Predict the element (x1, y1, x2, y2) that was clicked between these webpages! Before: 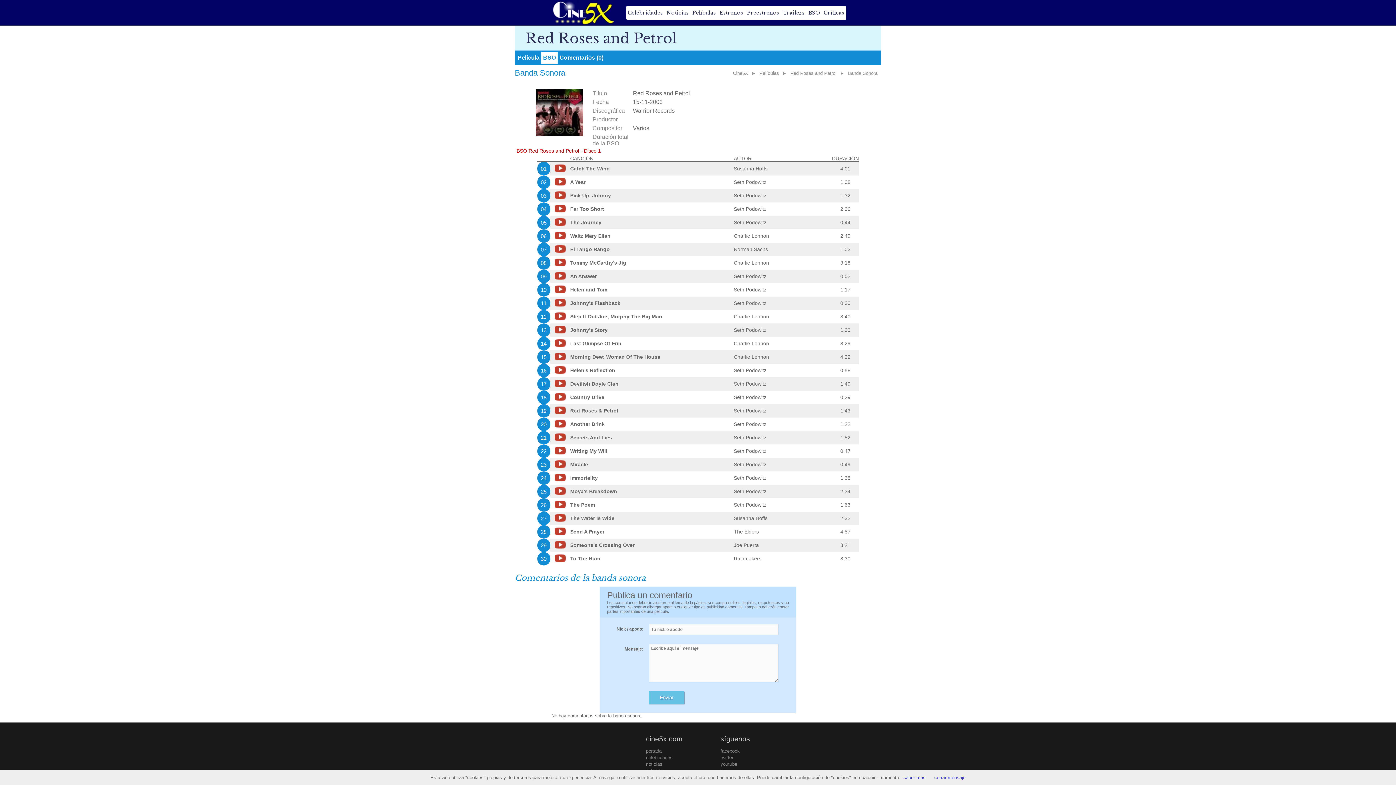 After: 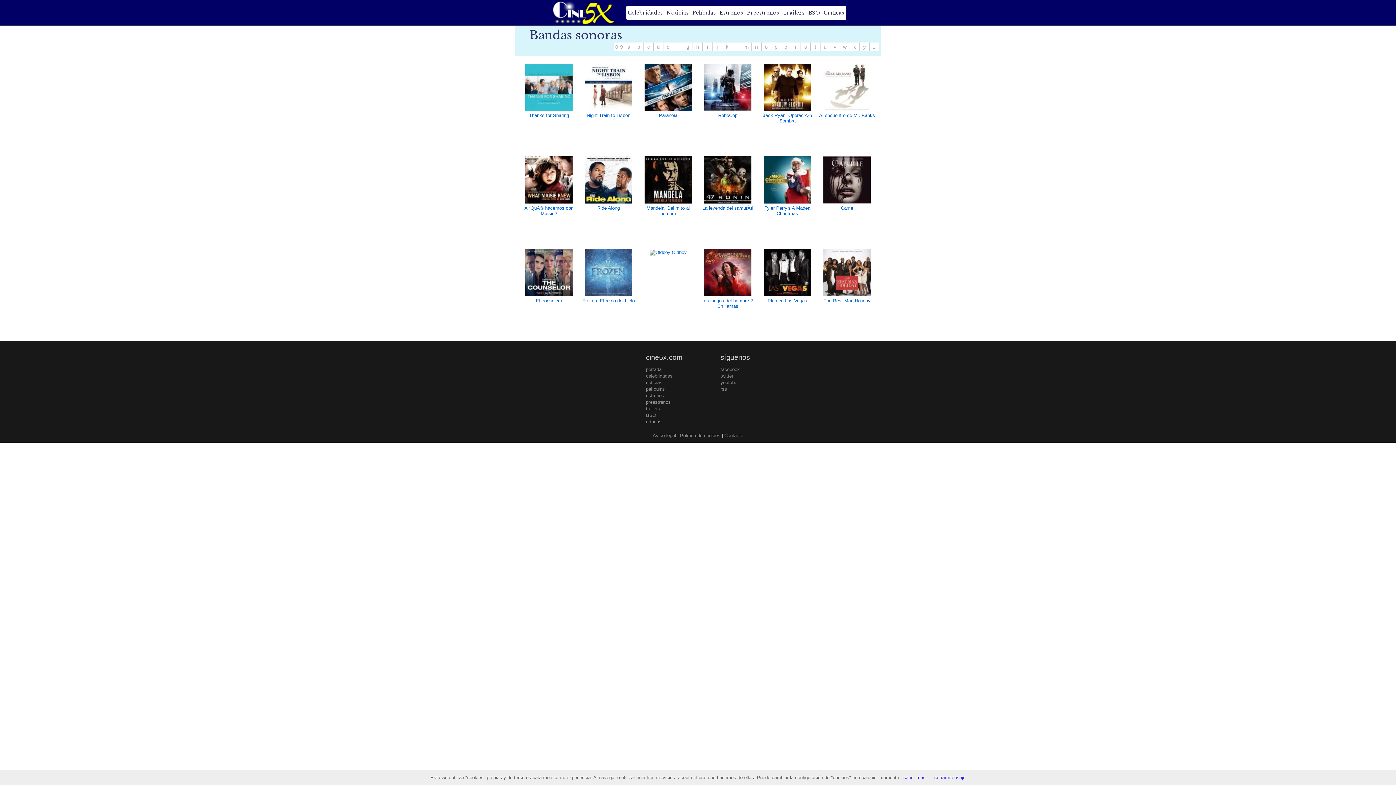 Action: bbox: (806, 9, 822, 15) label: BSO